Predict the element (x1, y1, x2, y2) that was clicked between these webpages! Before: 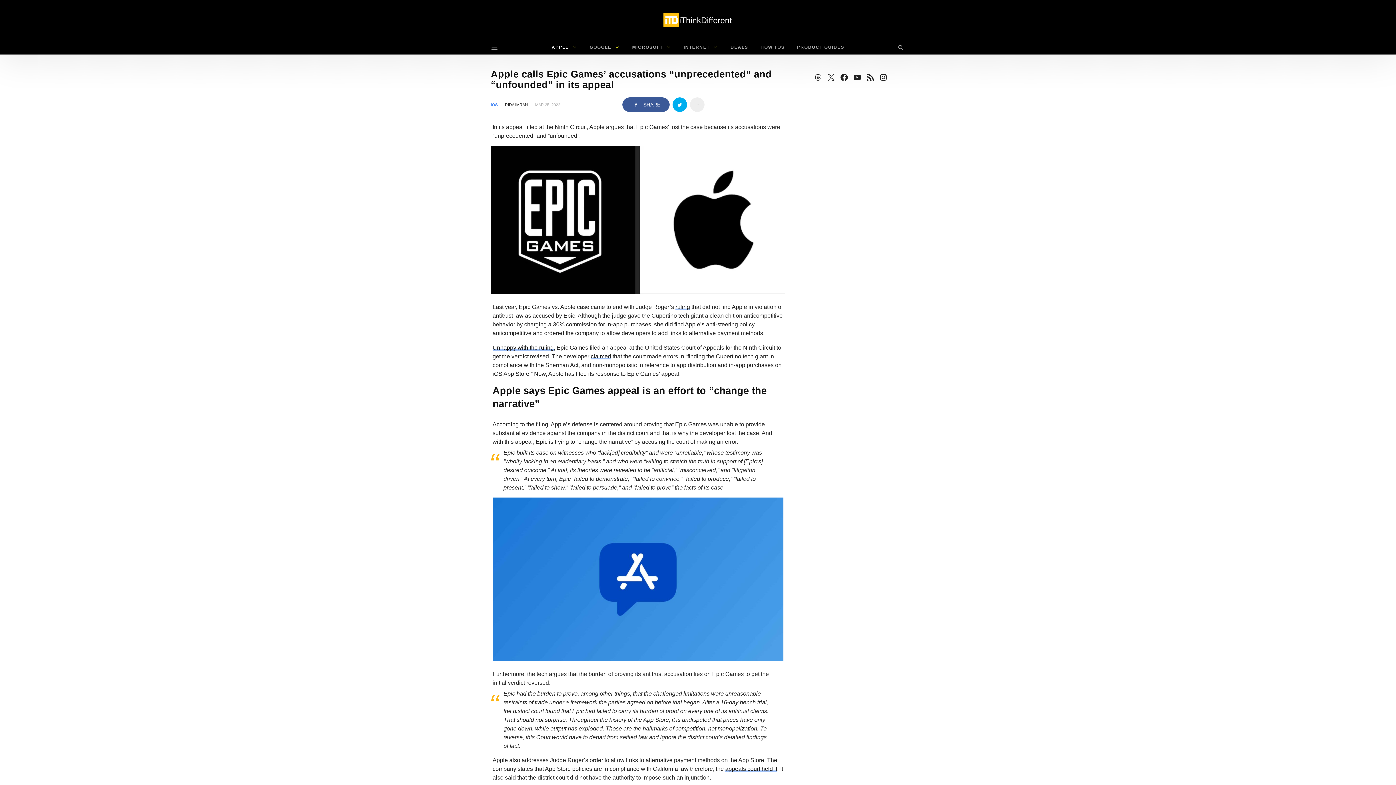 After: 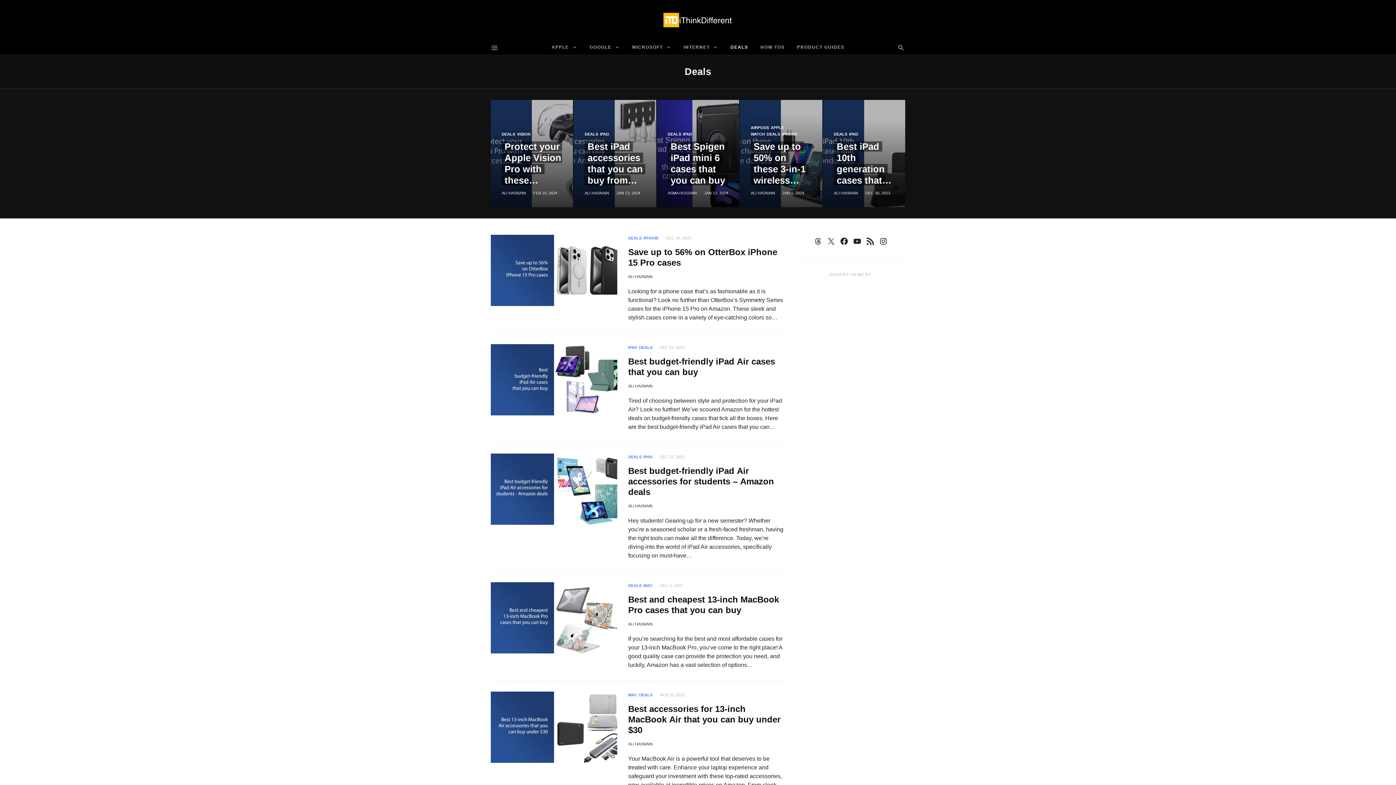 Action: bbox: (725, 40, 753, 54) label: DEALS